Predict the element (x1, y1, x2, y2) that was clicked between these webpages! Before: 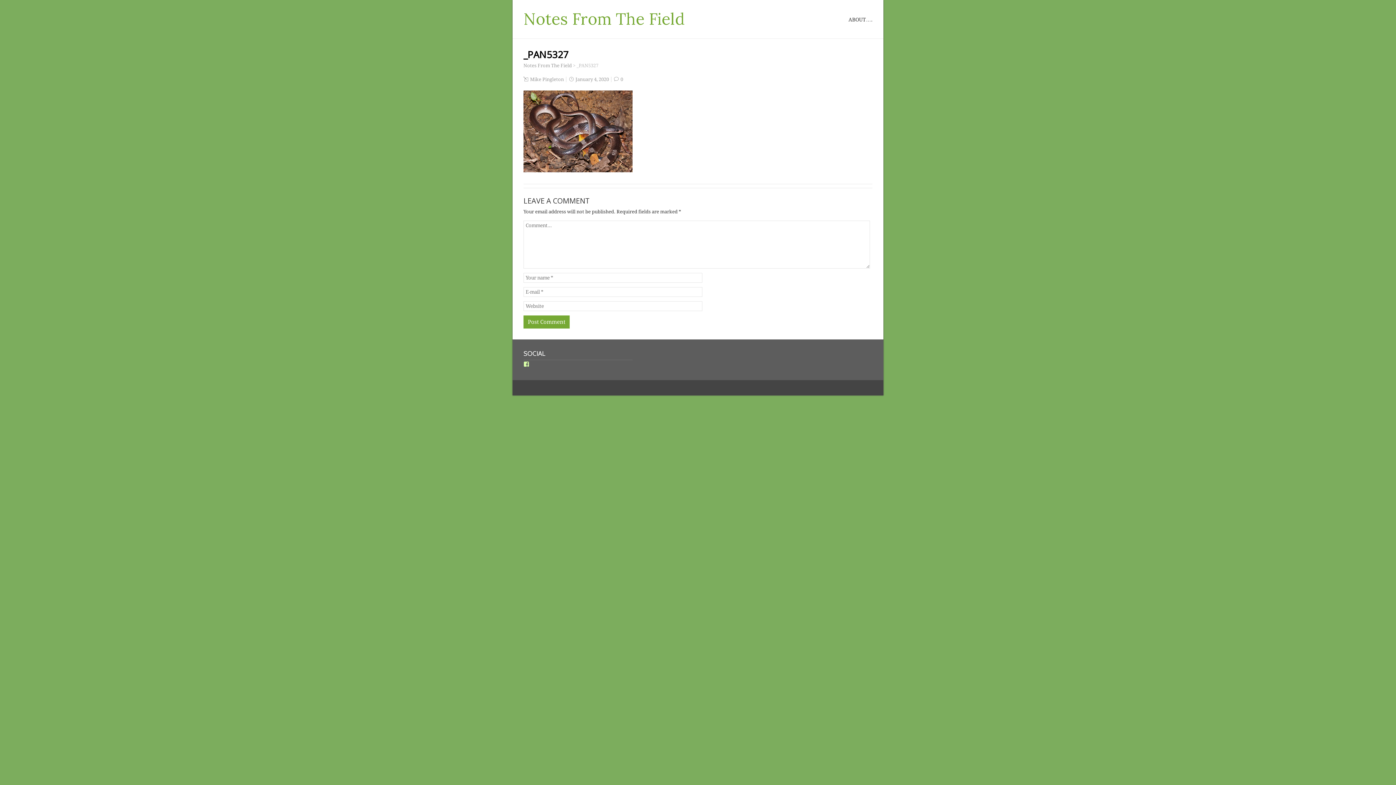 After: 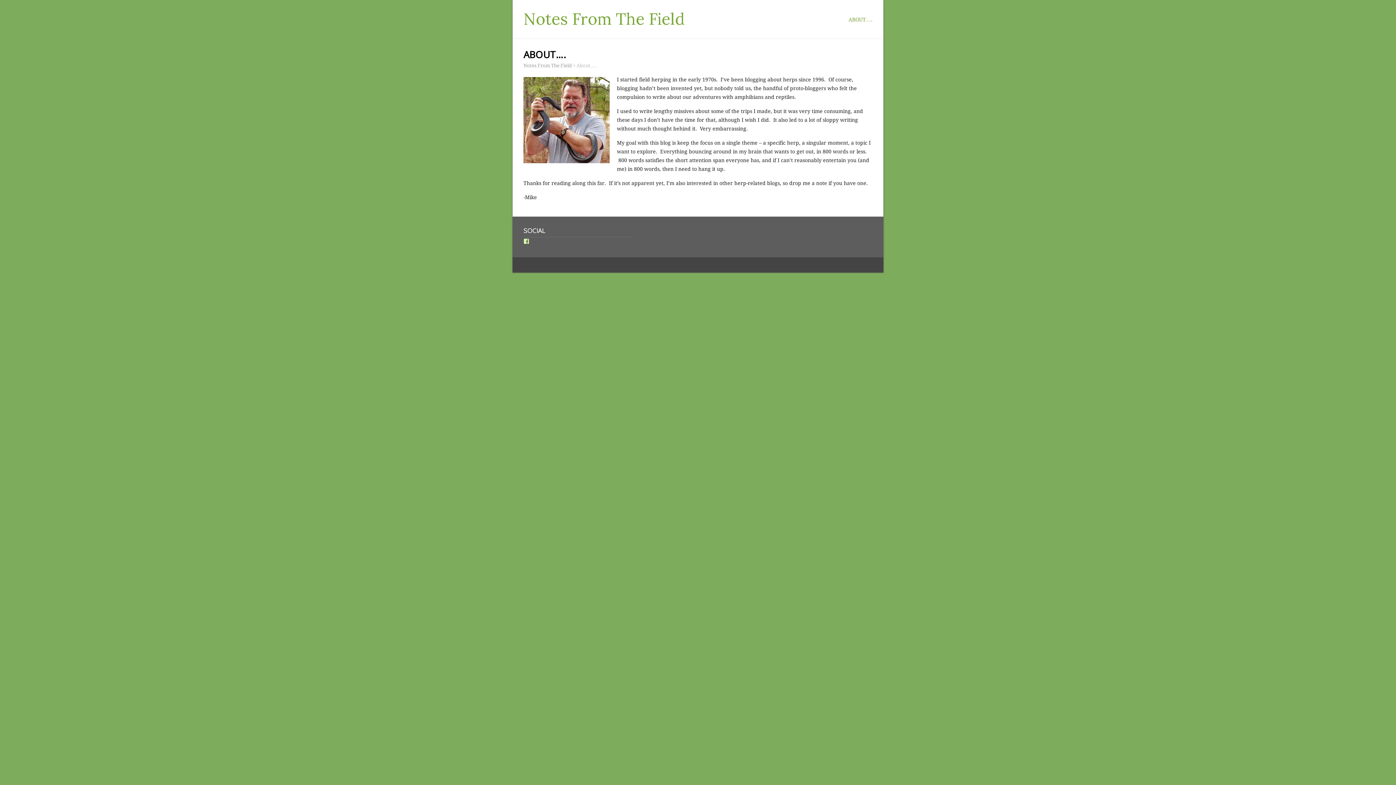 Action: bbox: (848, 0, 872, 39) label: ABOUT….